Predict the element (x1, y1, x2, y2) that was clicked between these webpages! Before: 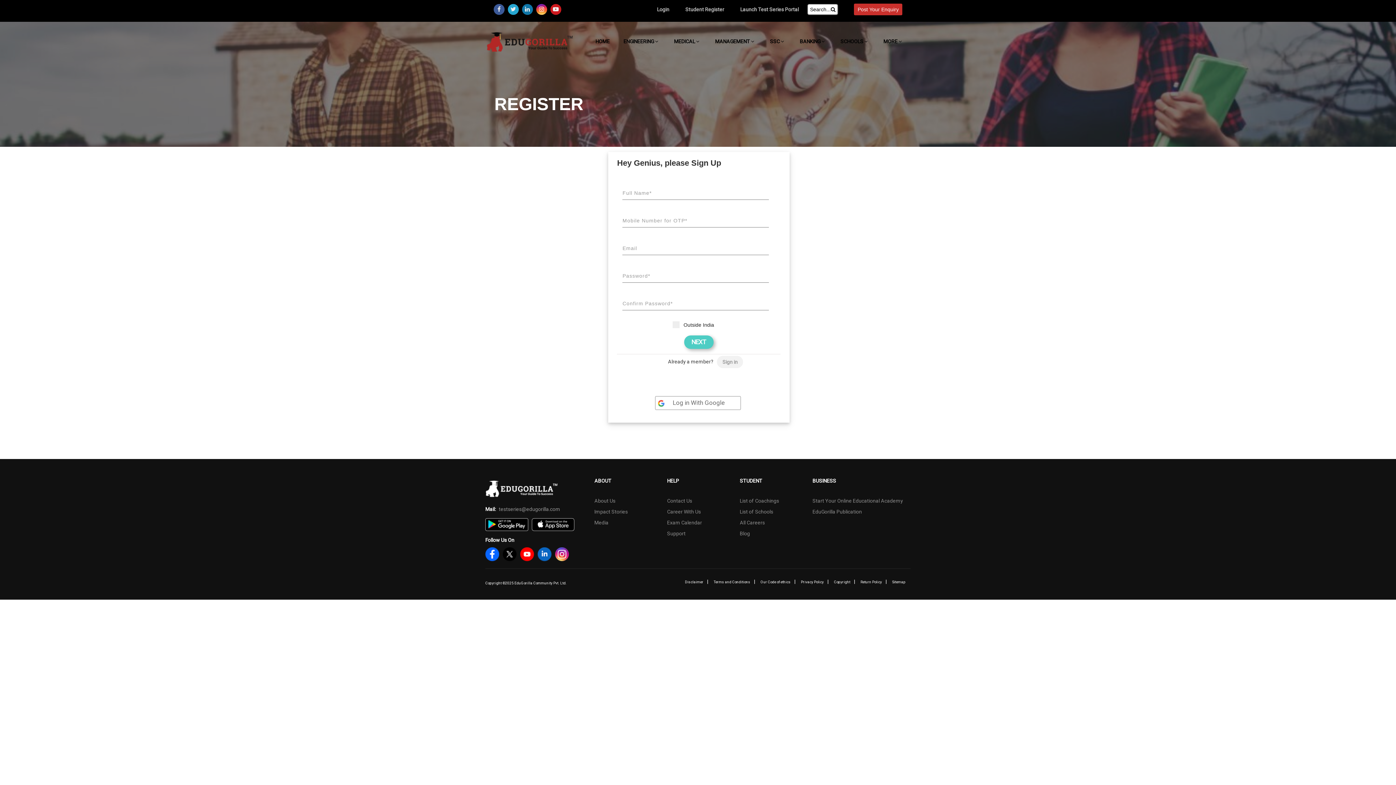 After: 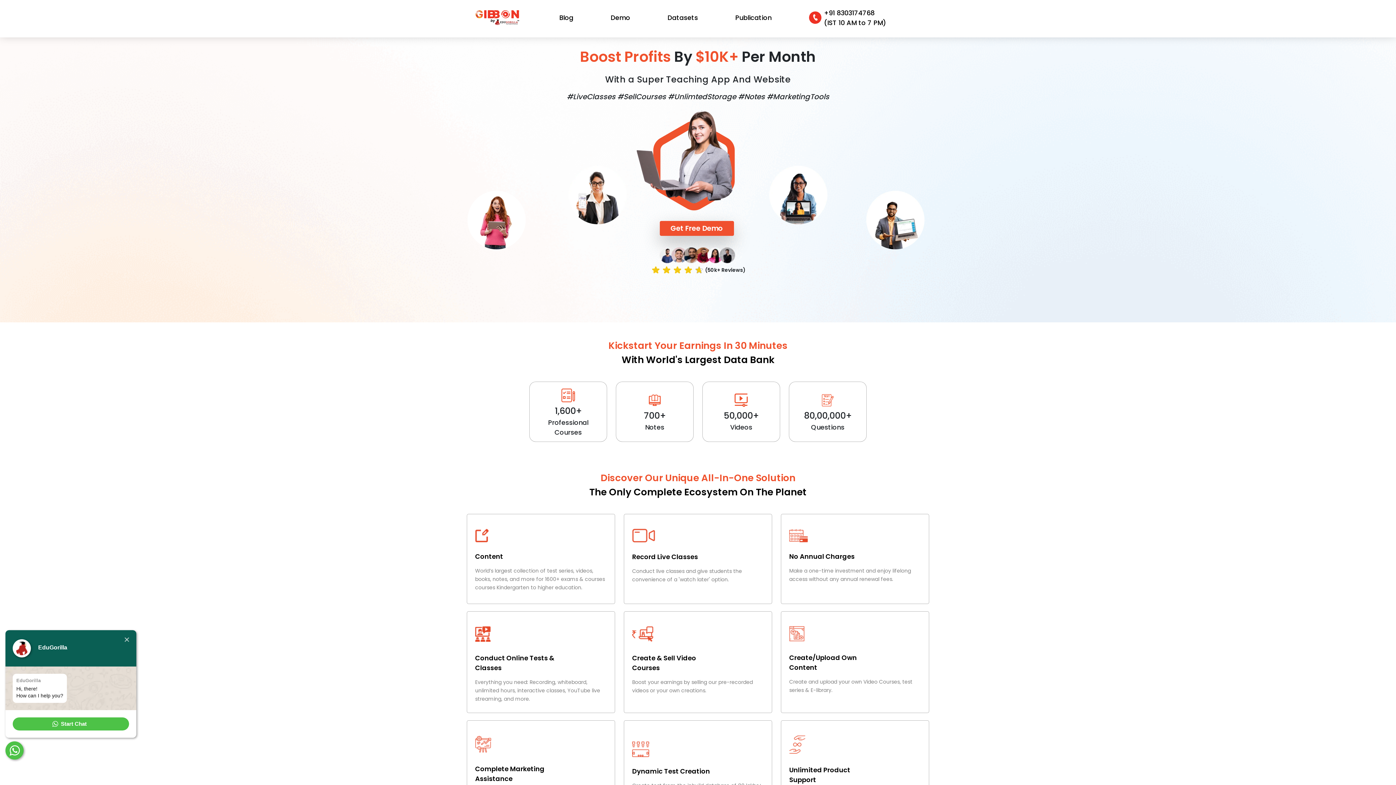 Action: bbox: (588, 34, 616, 48) label: HOME